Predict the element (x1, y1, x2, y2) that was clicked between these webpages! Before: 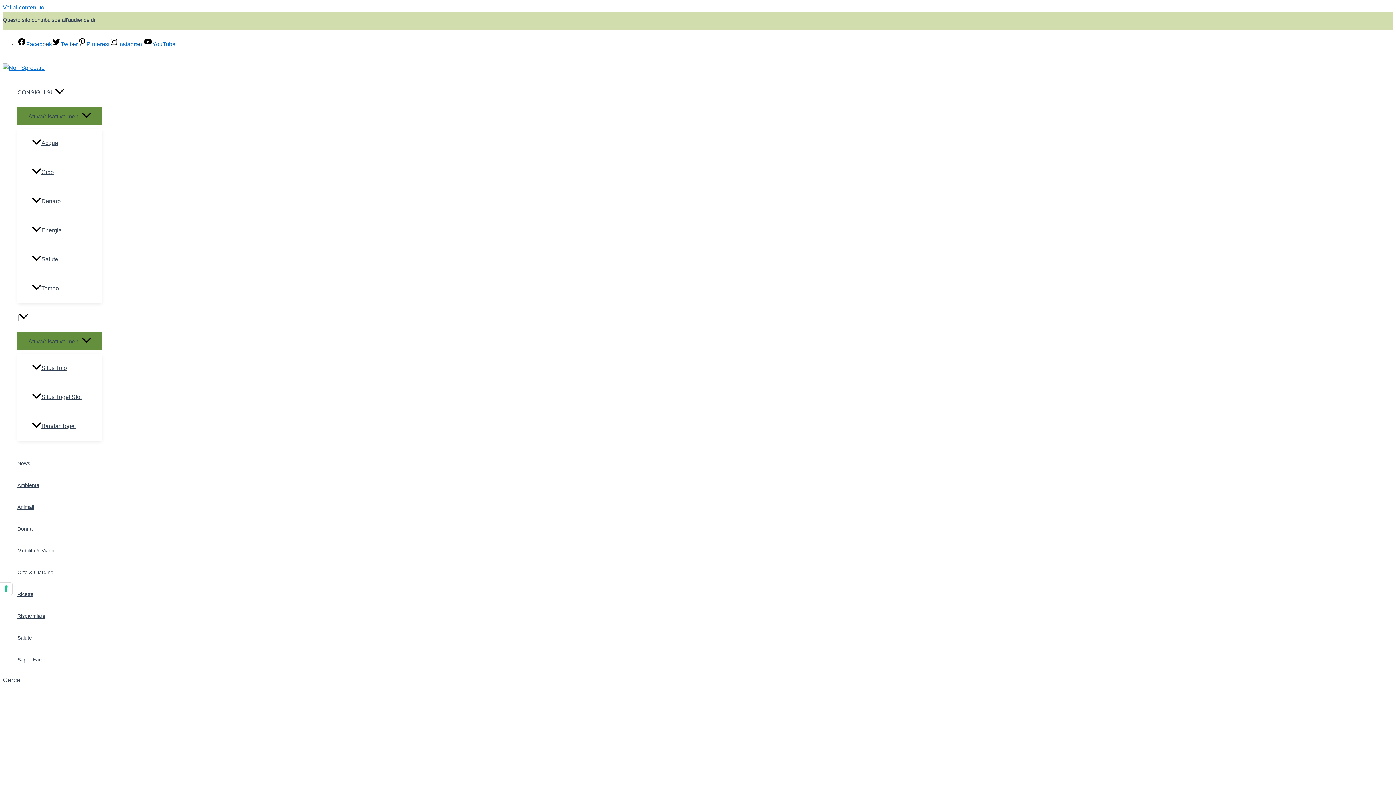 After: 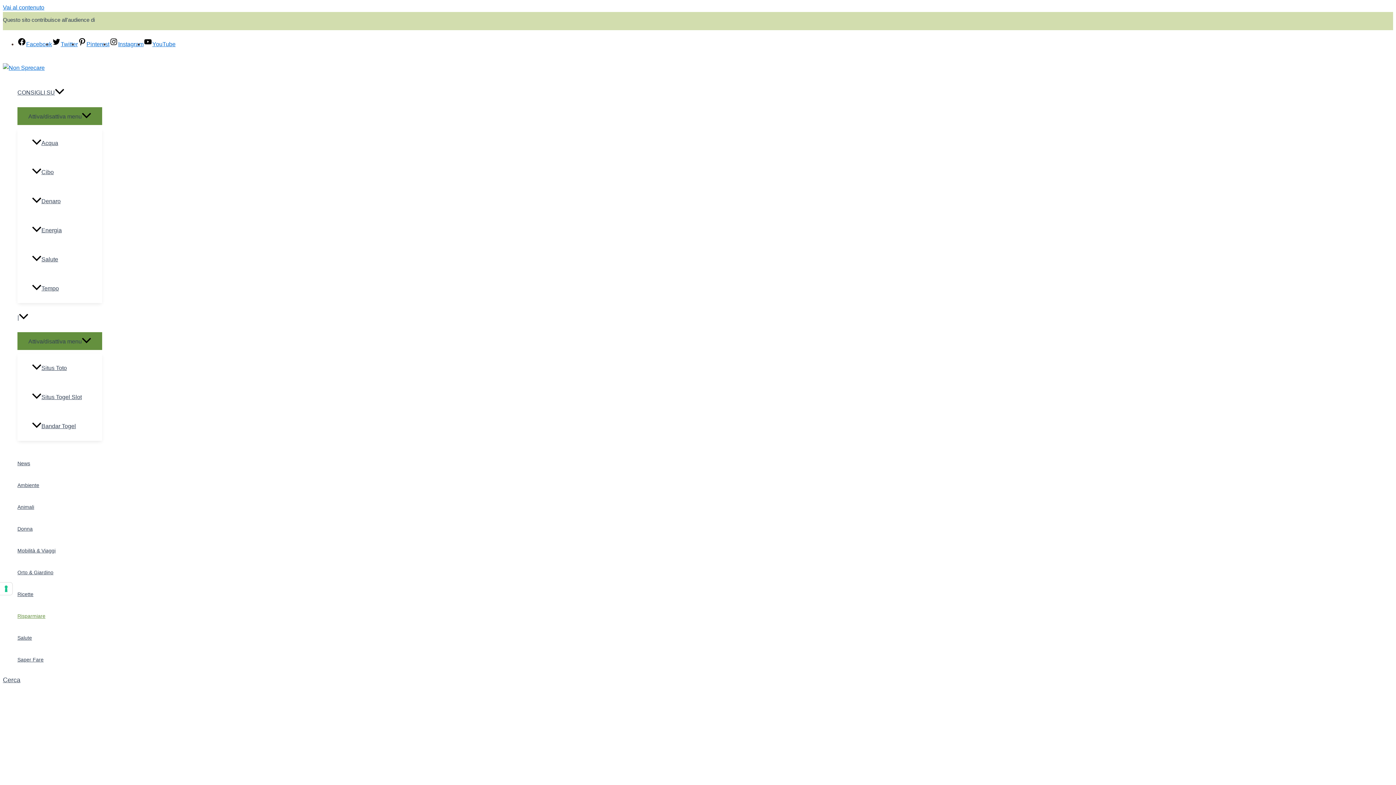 Action: bbox: (17, 605, 55, 627) label: Risparmiare